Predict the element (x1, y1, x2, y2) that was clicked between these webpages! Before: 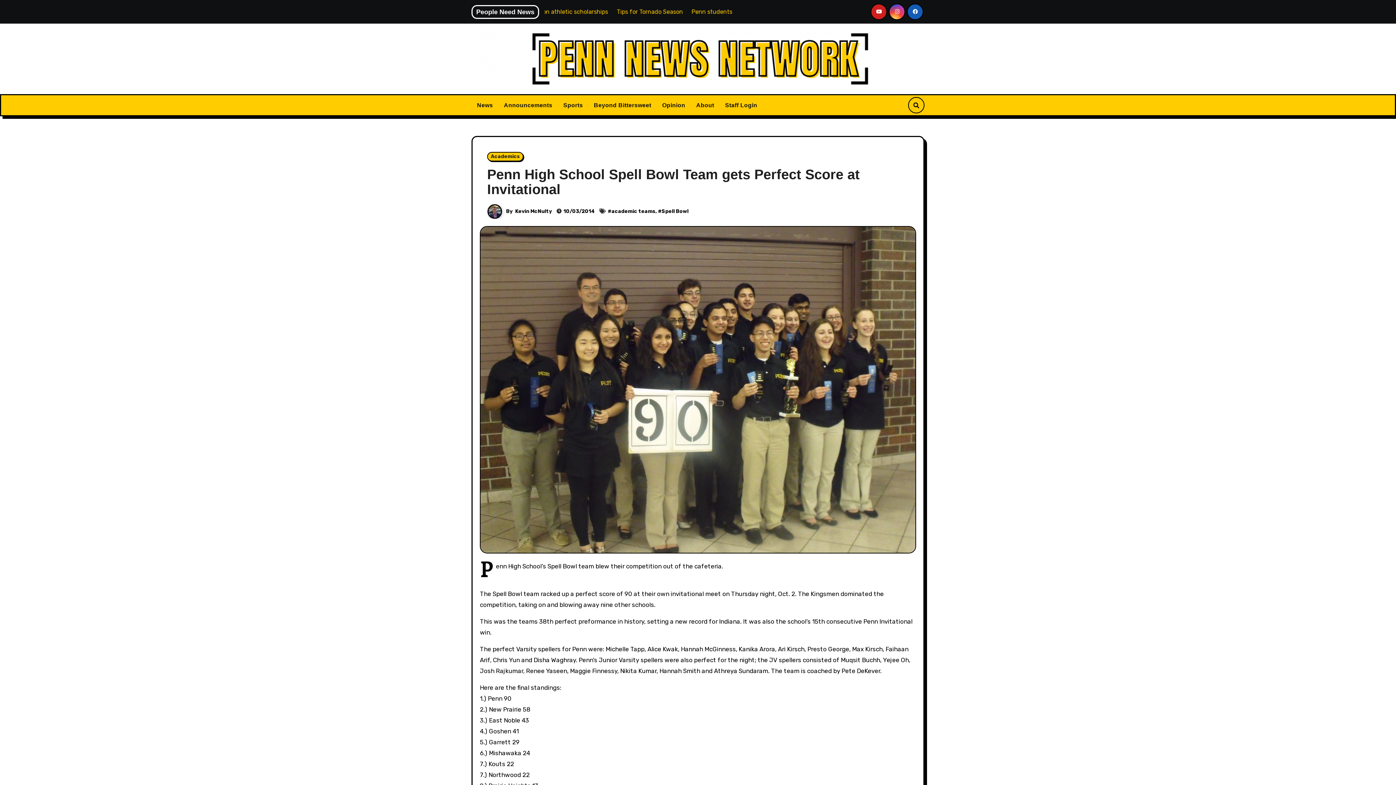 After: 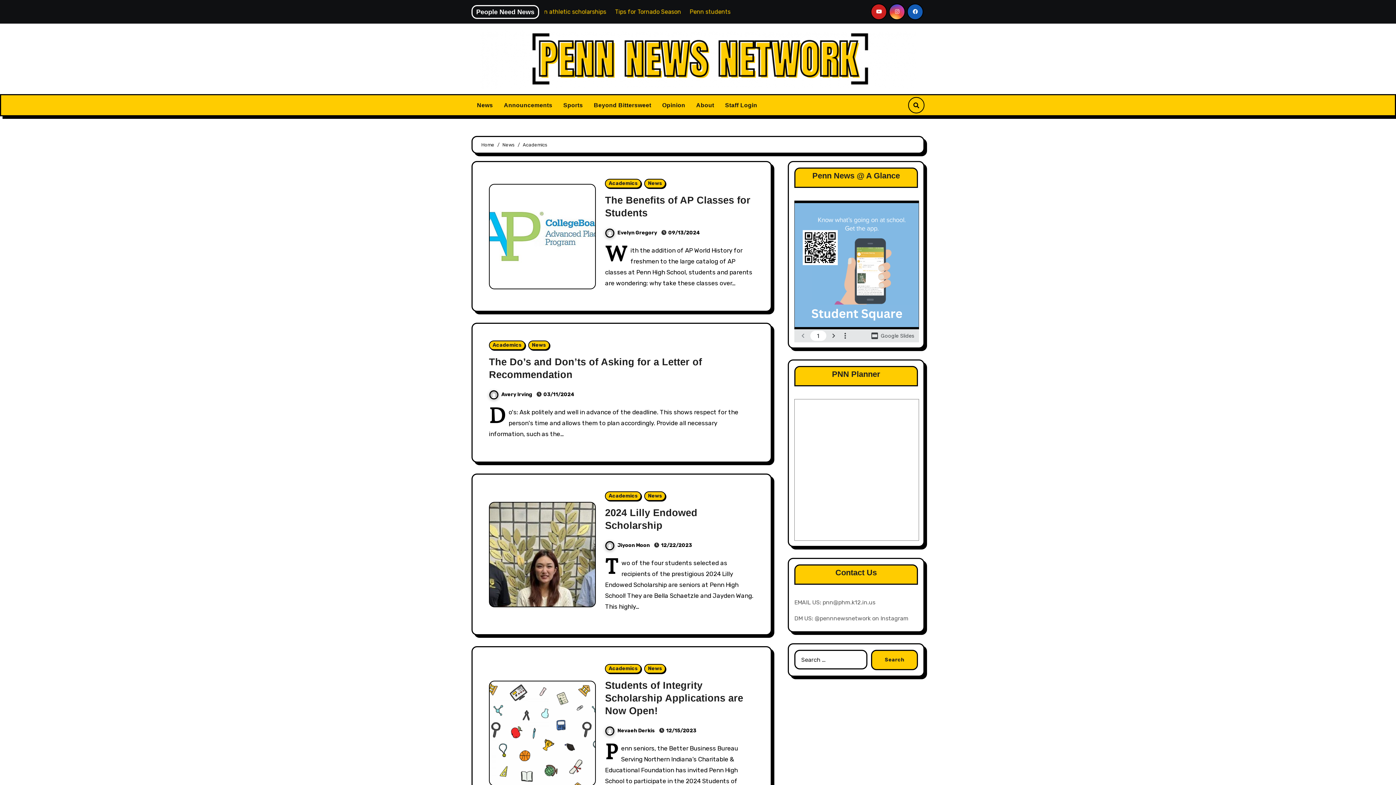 Action: bbox: (487, 152, 523, 161) label: Academics